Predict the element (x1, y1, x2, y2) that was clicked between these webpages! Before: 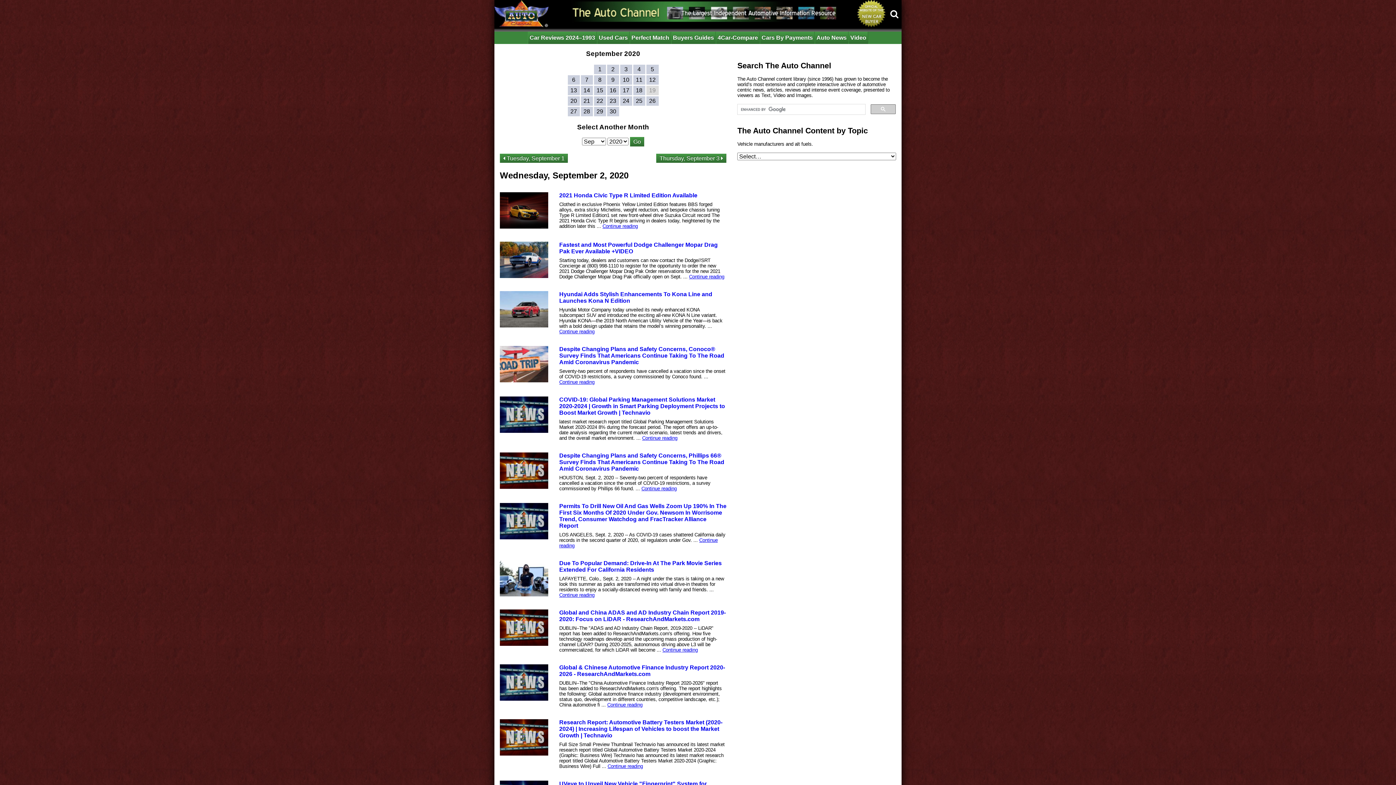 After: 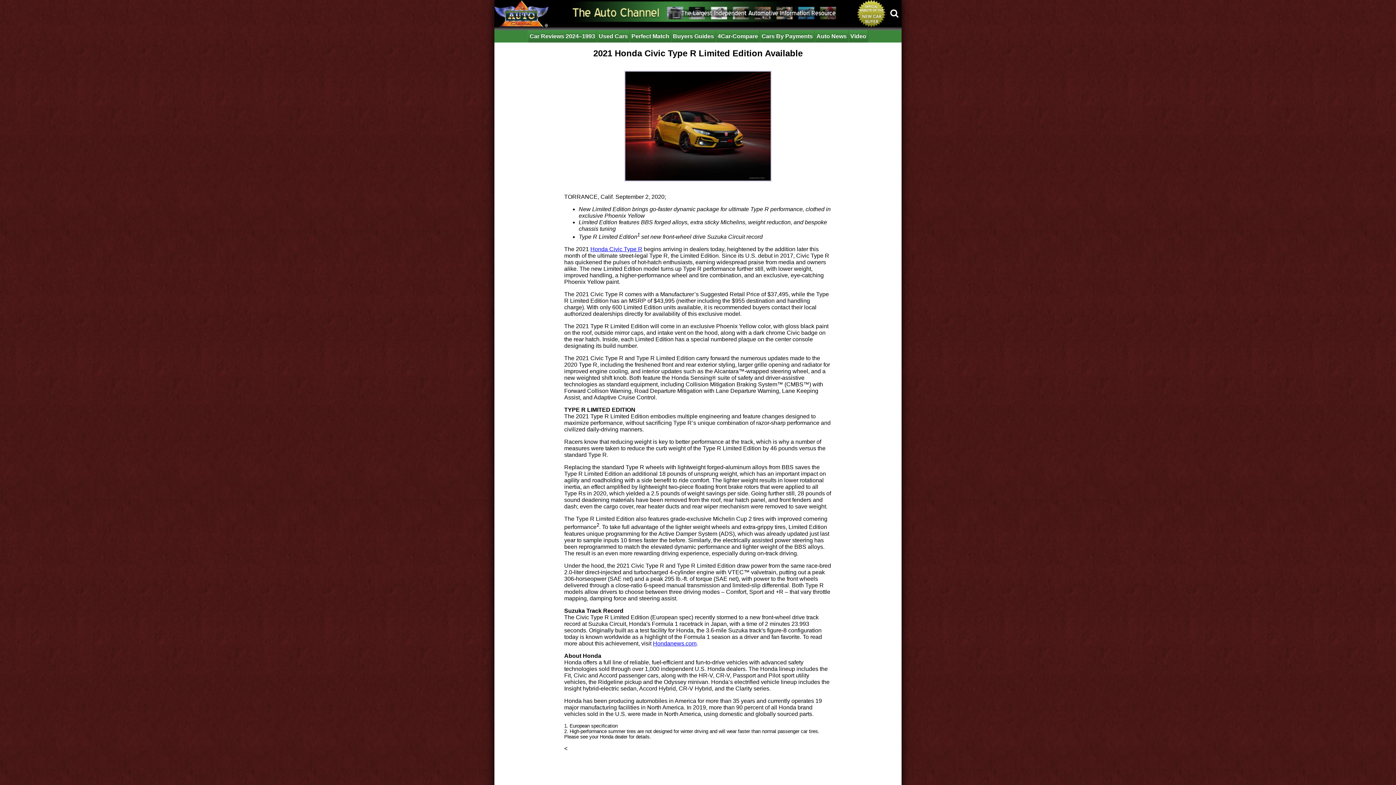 Action: bbox: (602, 223, 637, 229) label: Continue reading